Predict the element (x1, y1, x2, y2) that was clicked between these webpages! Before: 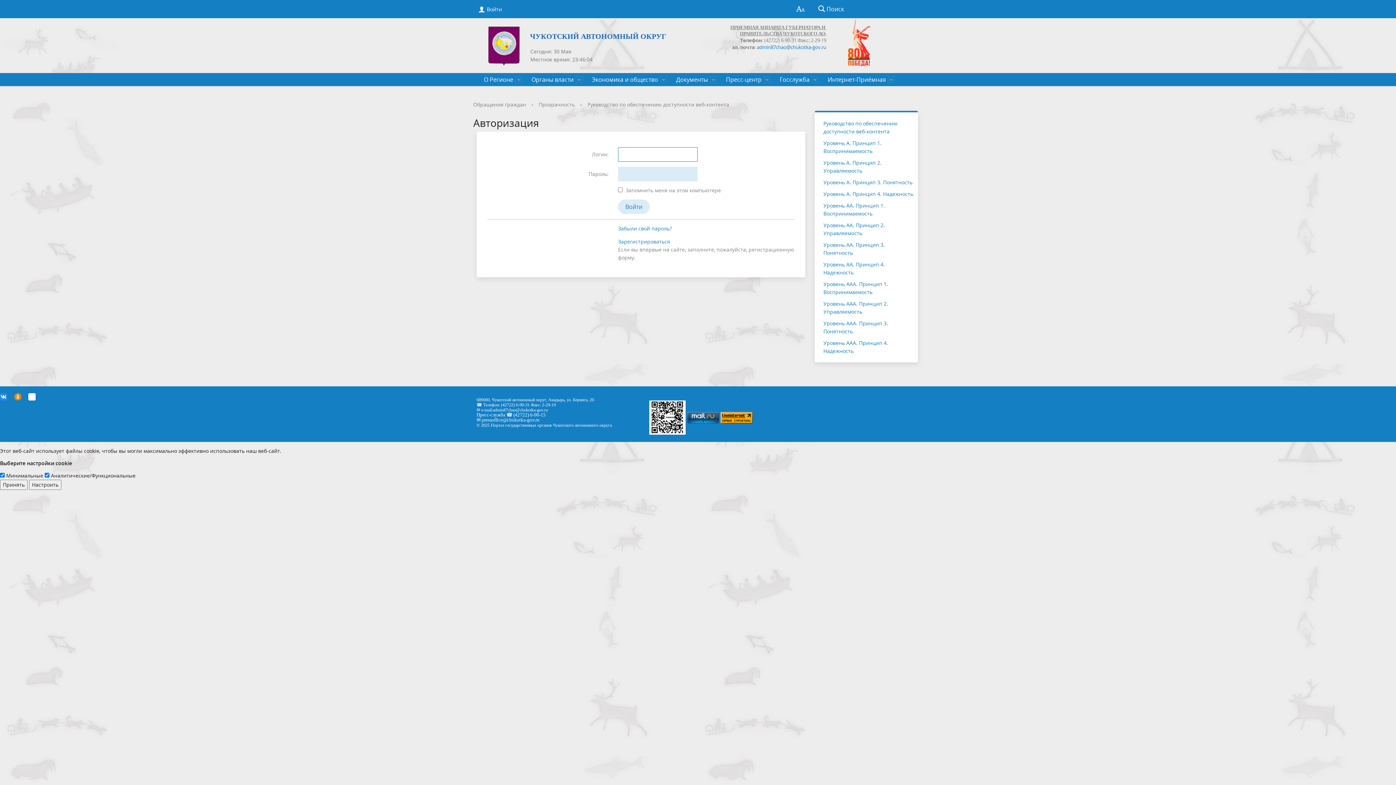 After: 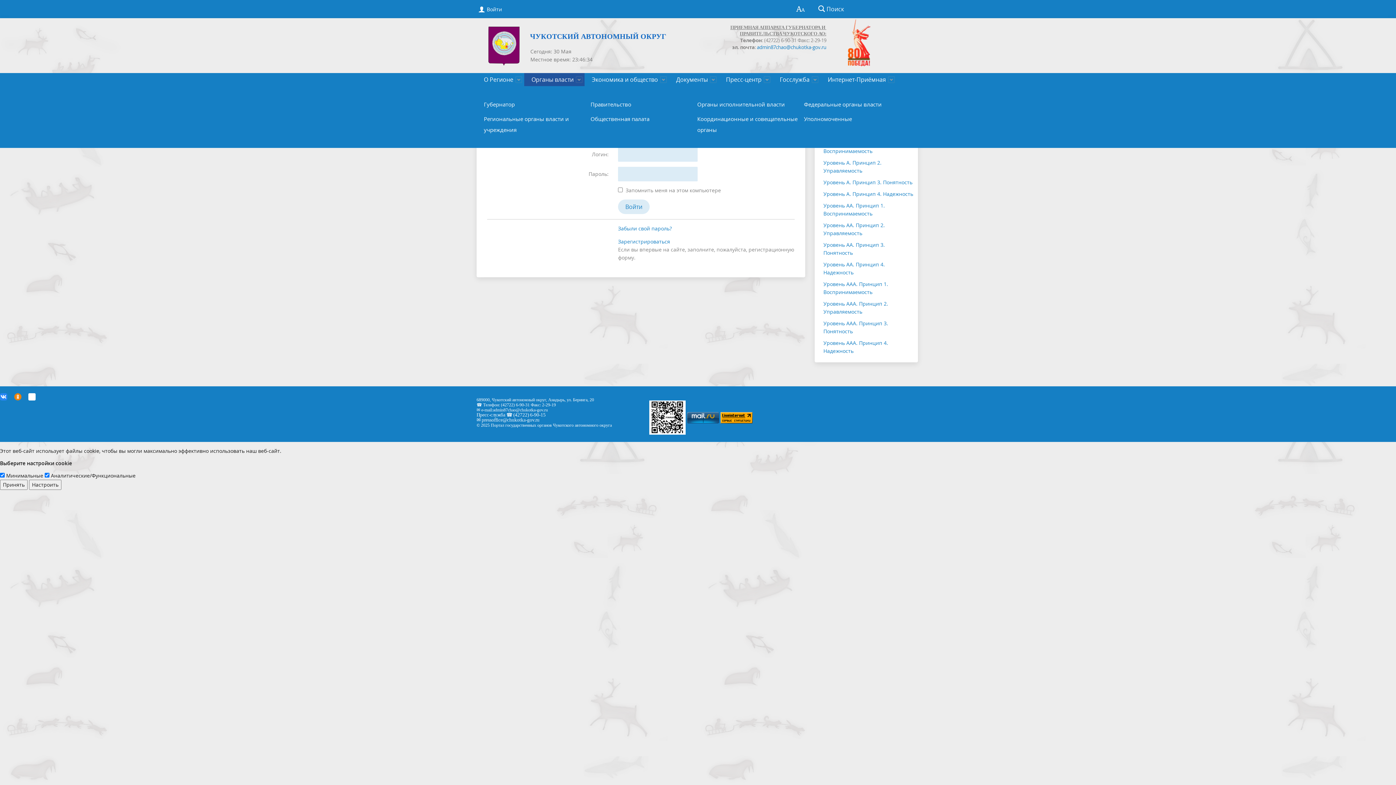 Action: bbox: (524, 73, 584, 86) label: Органы власти